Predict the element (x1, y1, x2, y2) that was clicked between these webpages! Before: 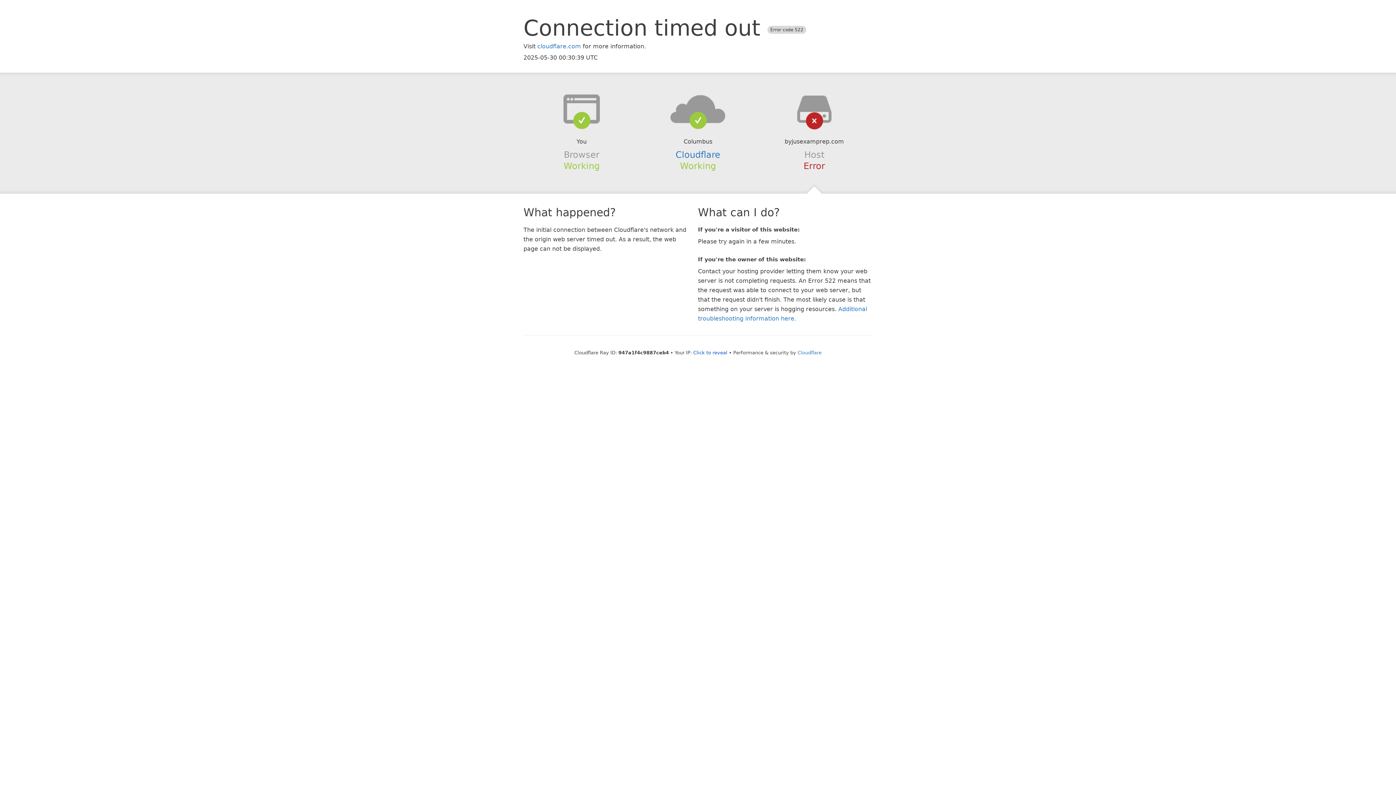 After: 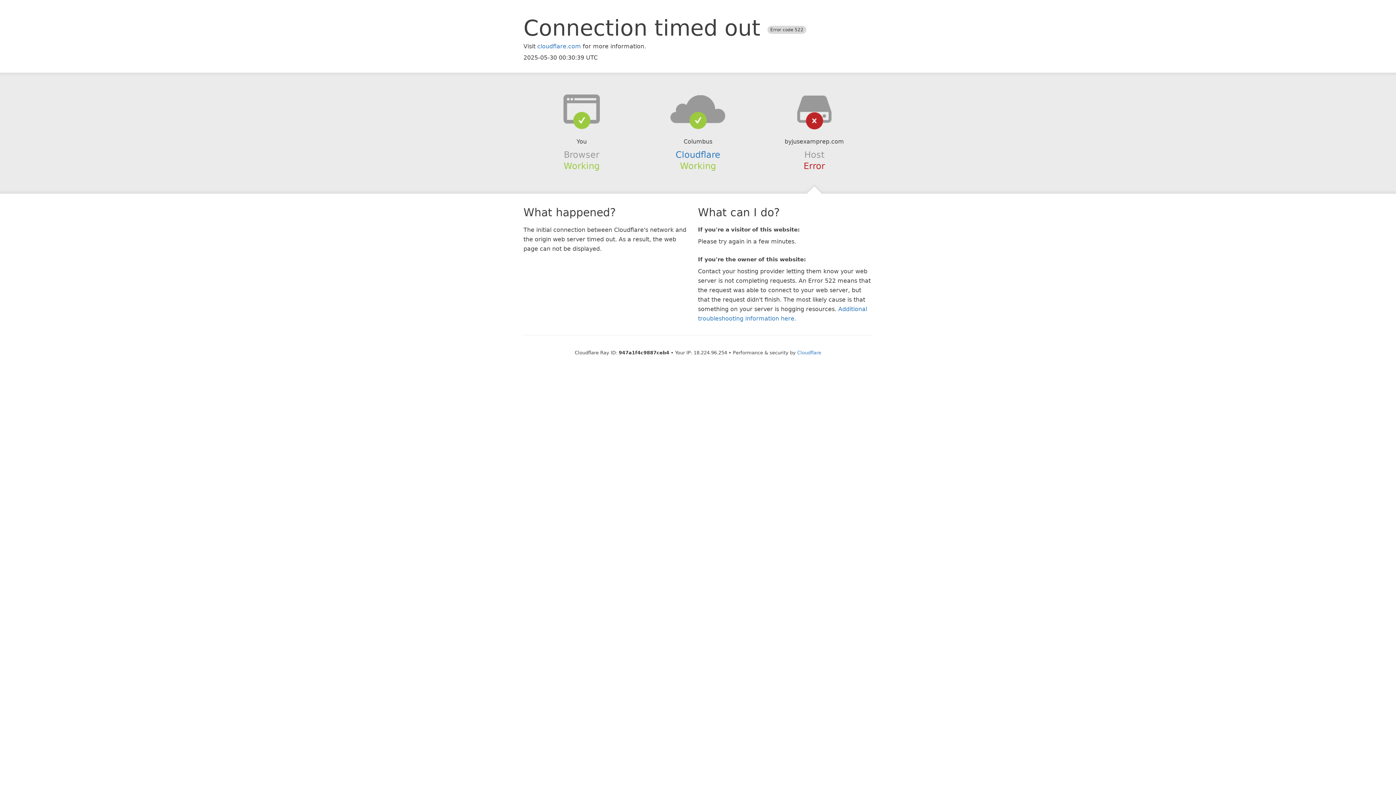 Action: label: Click to reveal bbox: (693, 350, 727, 355)